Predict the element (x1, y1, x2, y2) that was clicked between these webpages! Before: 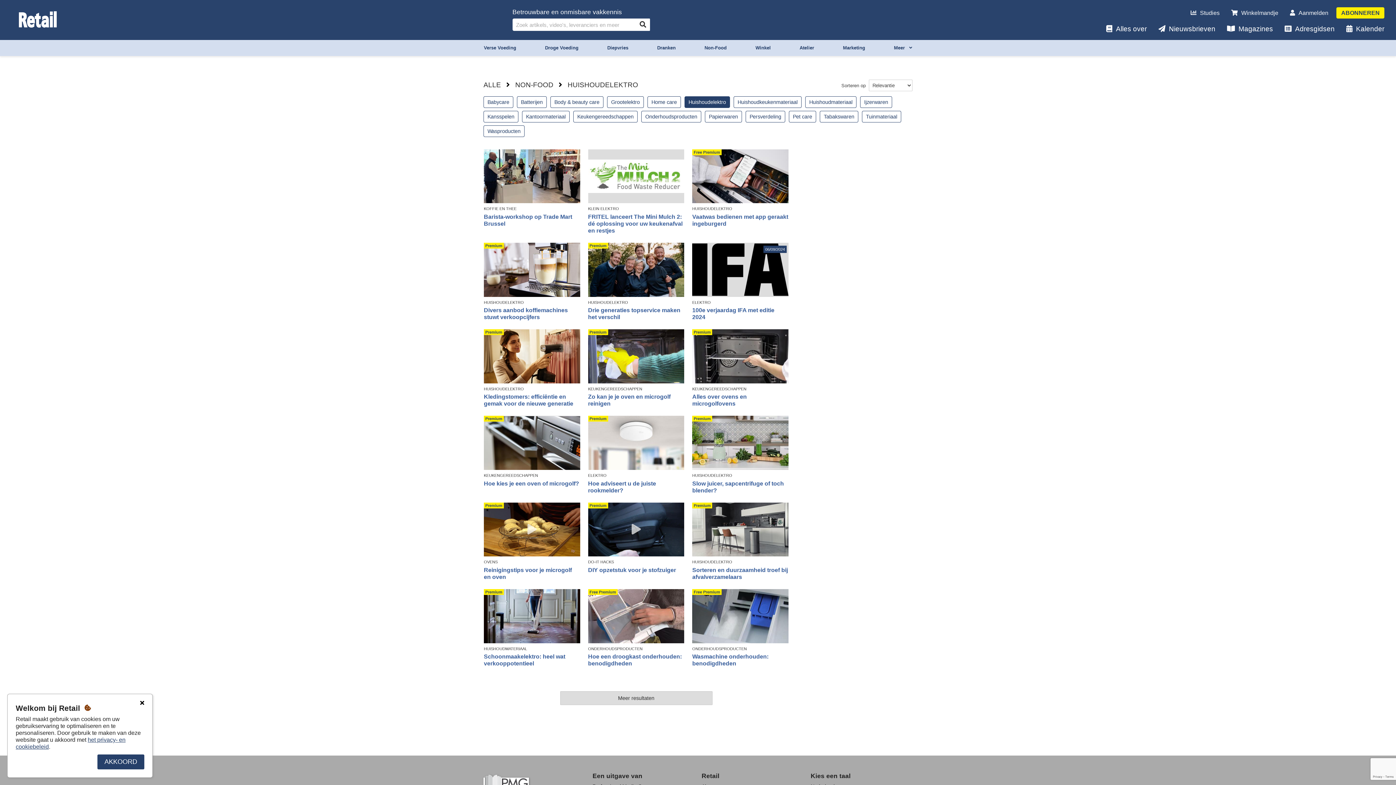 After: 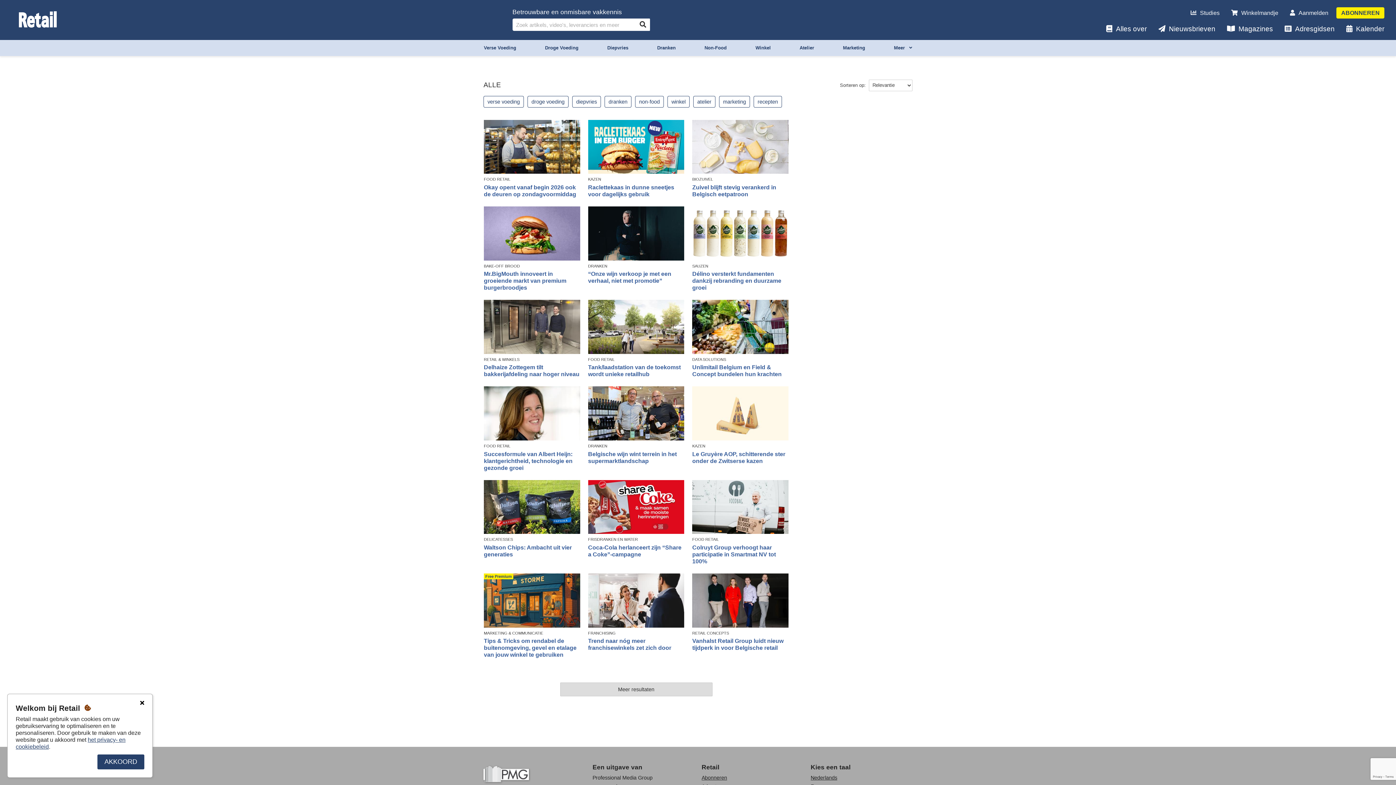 Action: label: Search bbox: (636, 18, 650, 30)